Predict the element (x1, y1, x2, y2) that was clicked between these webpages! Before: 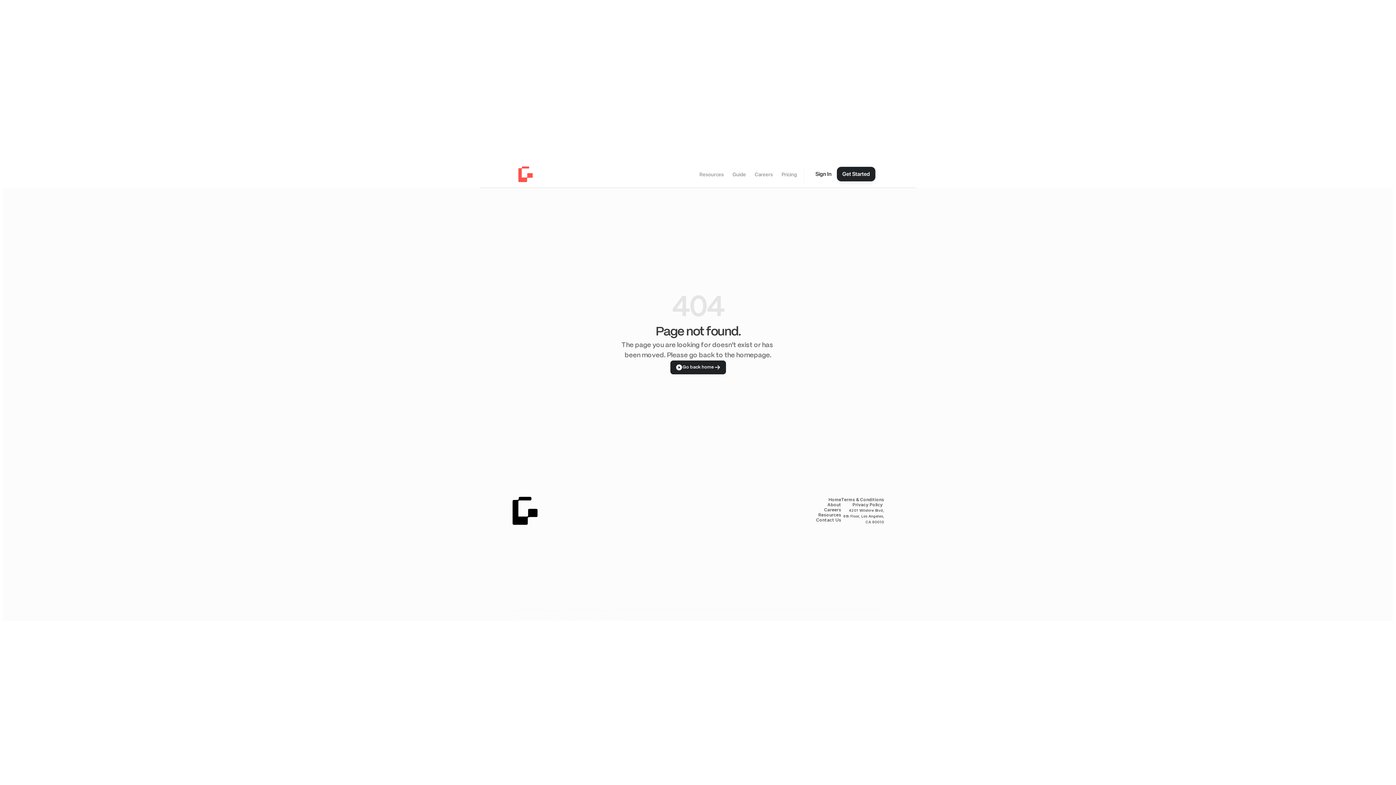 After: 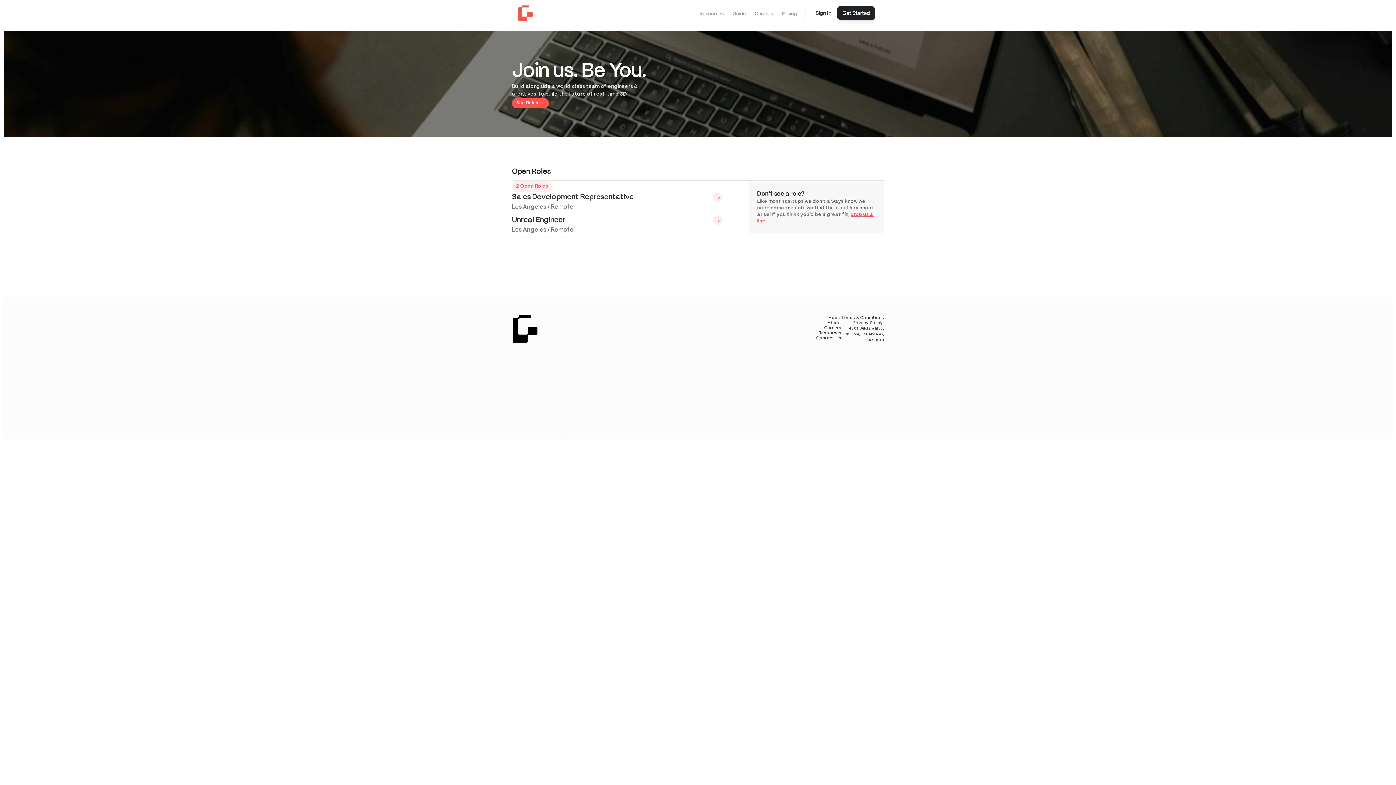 Action: bbox: (824, 507, 841, 512) label: Careers